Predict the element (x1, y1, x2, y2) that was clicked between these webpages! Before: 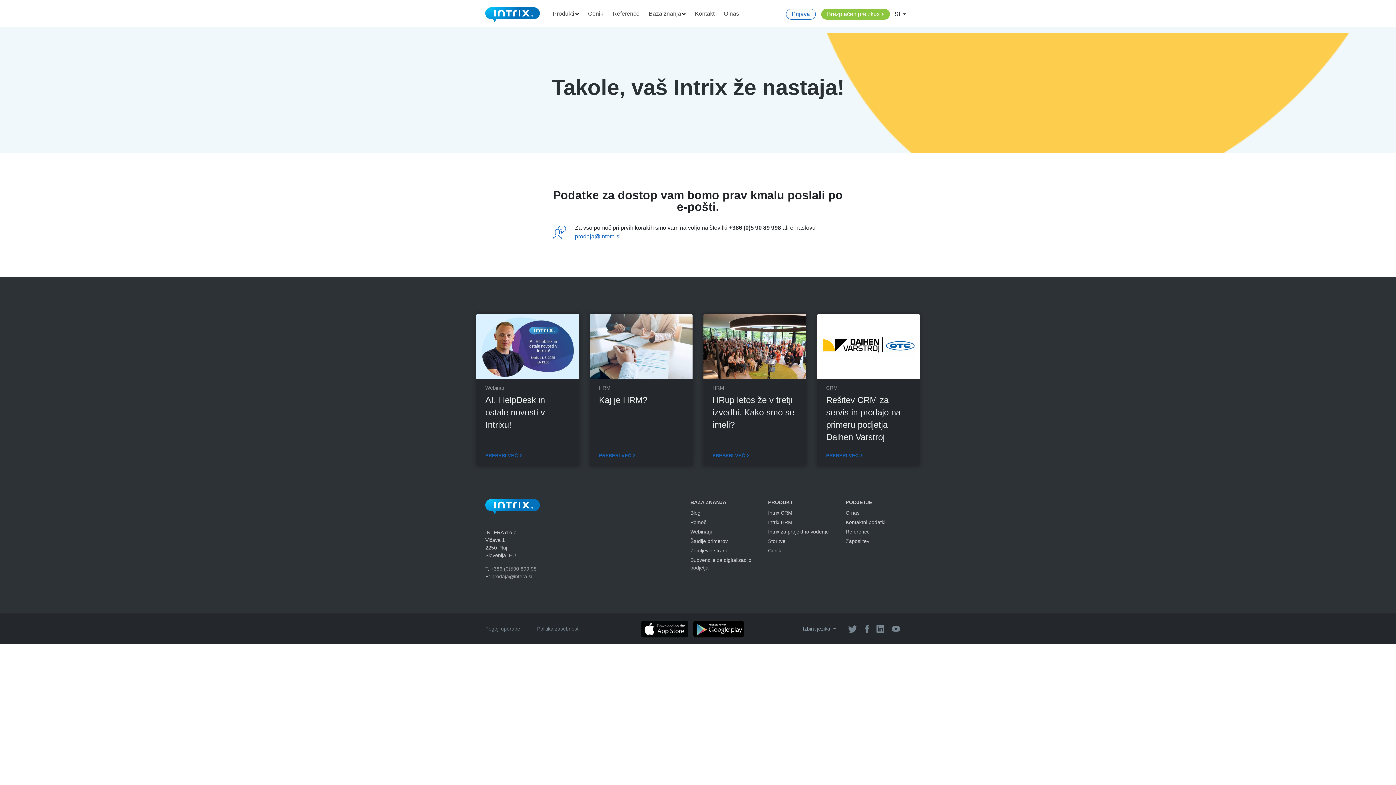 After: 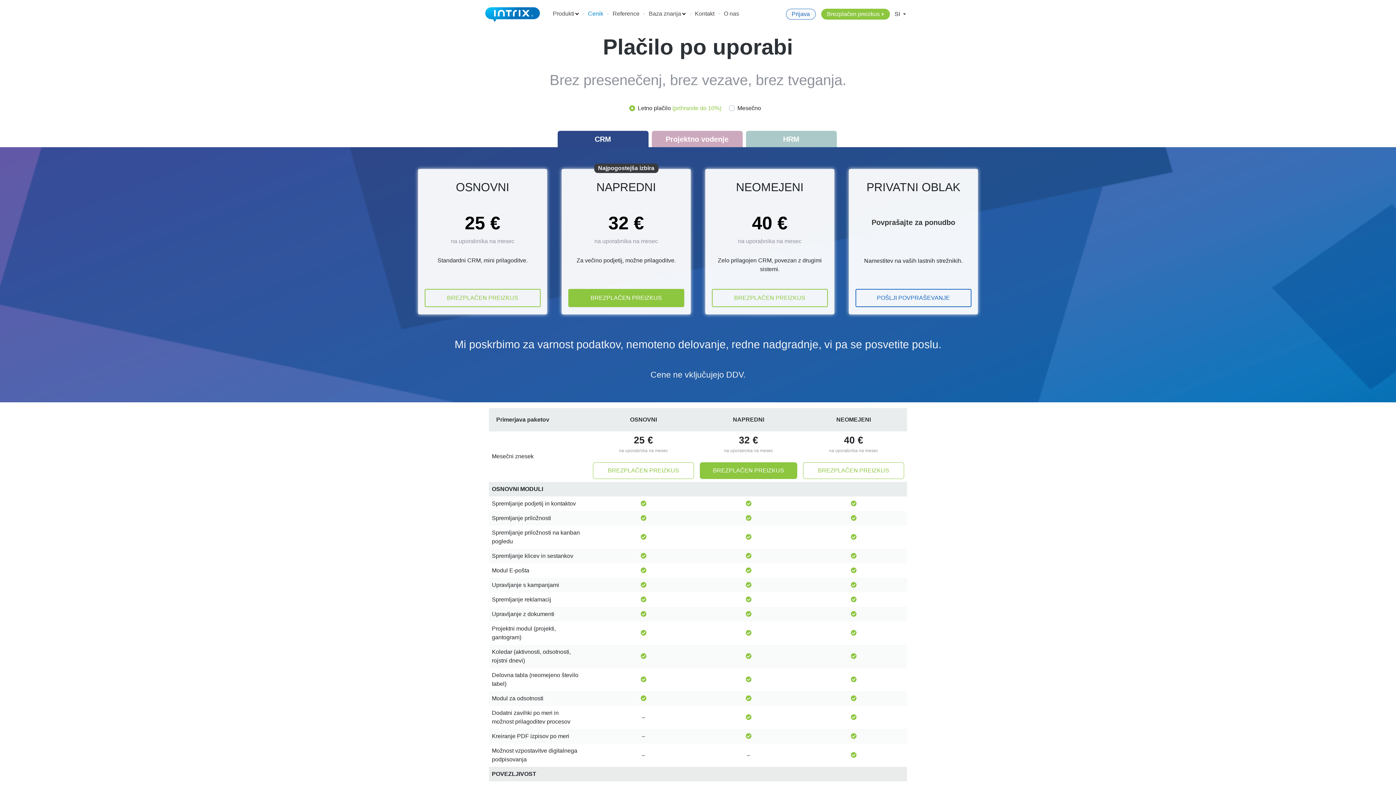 Action: label: Cenik bbox: (768, 547, 833, 554)